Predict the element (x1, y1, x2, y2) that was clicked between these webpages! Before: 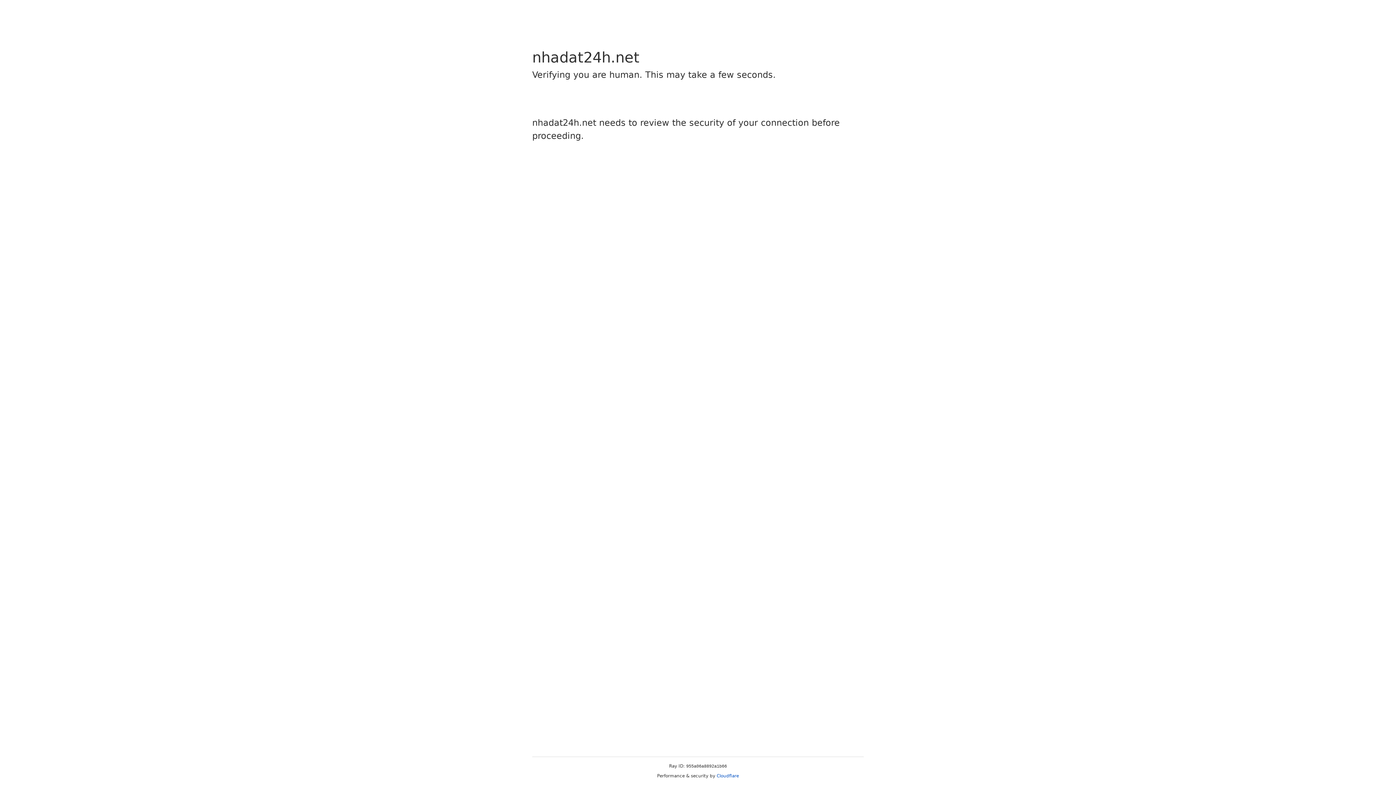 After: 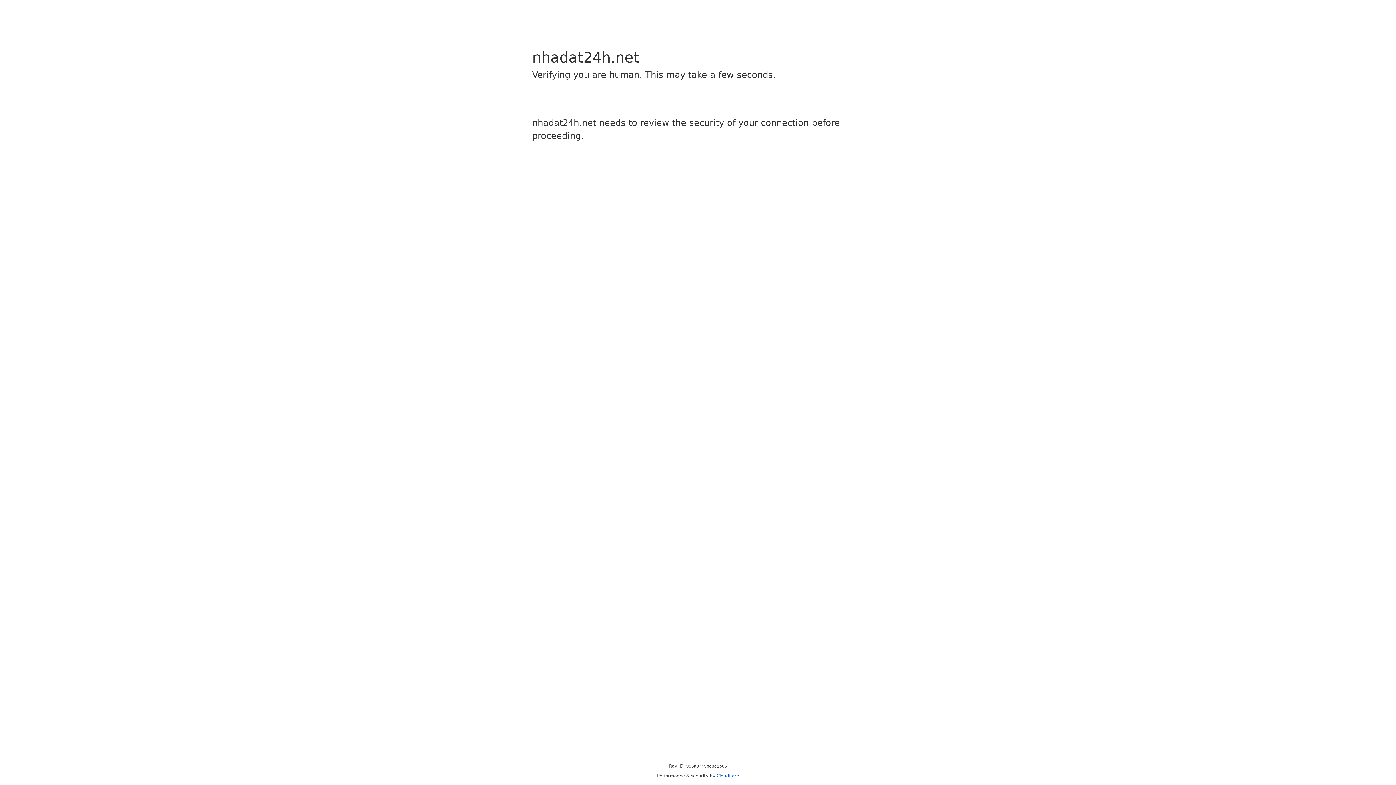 Action: label: Cloudflare bbox: (716, 773, 739, 778)